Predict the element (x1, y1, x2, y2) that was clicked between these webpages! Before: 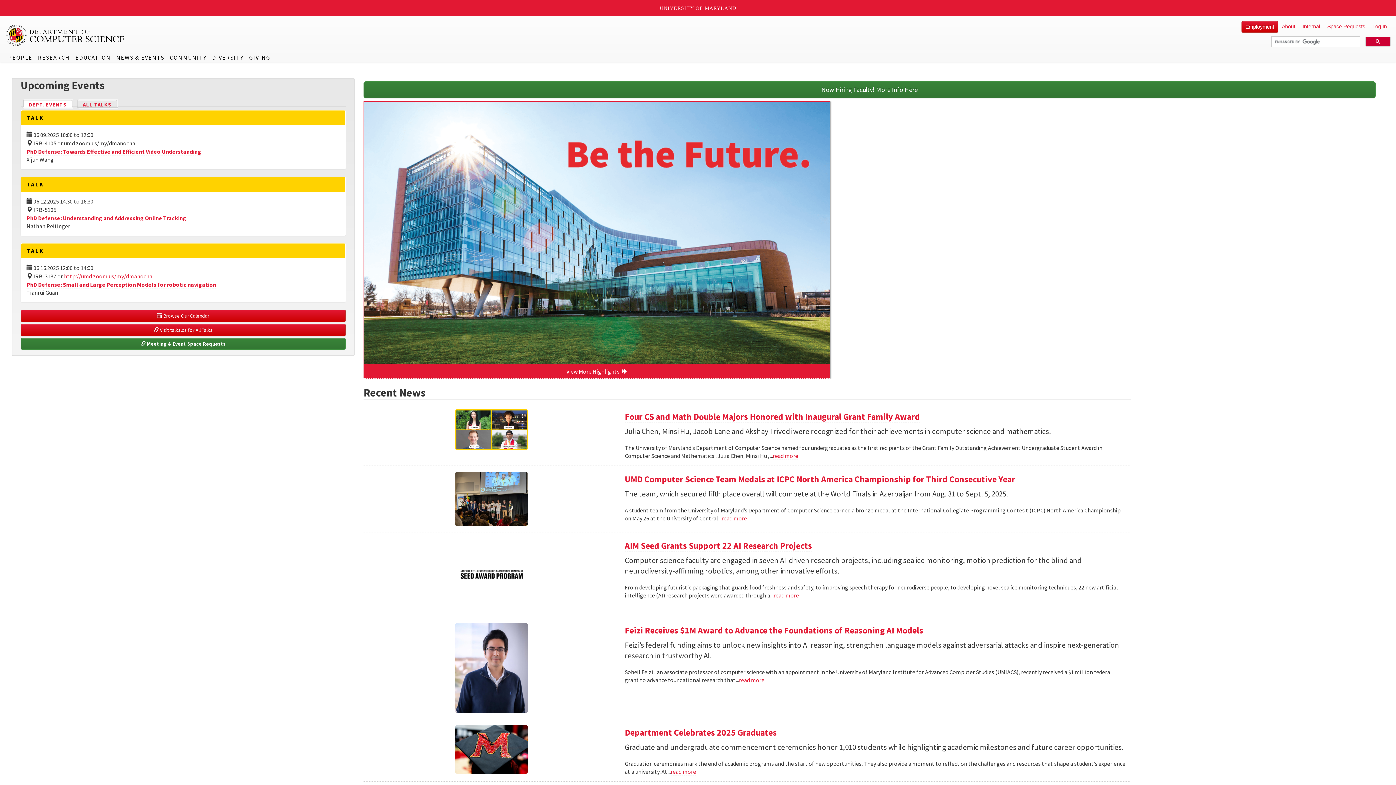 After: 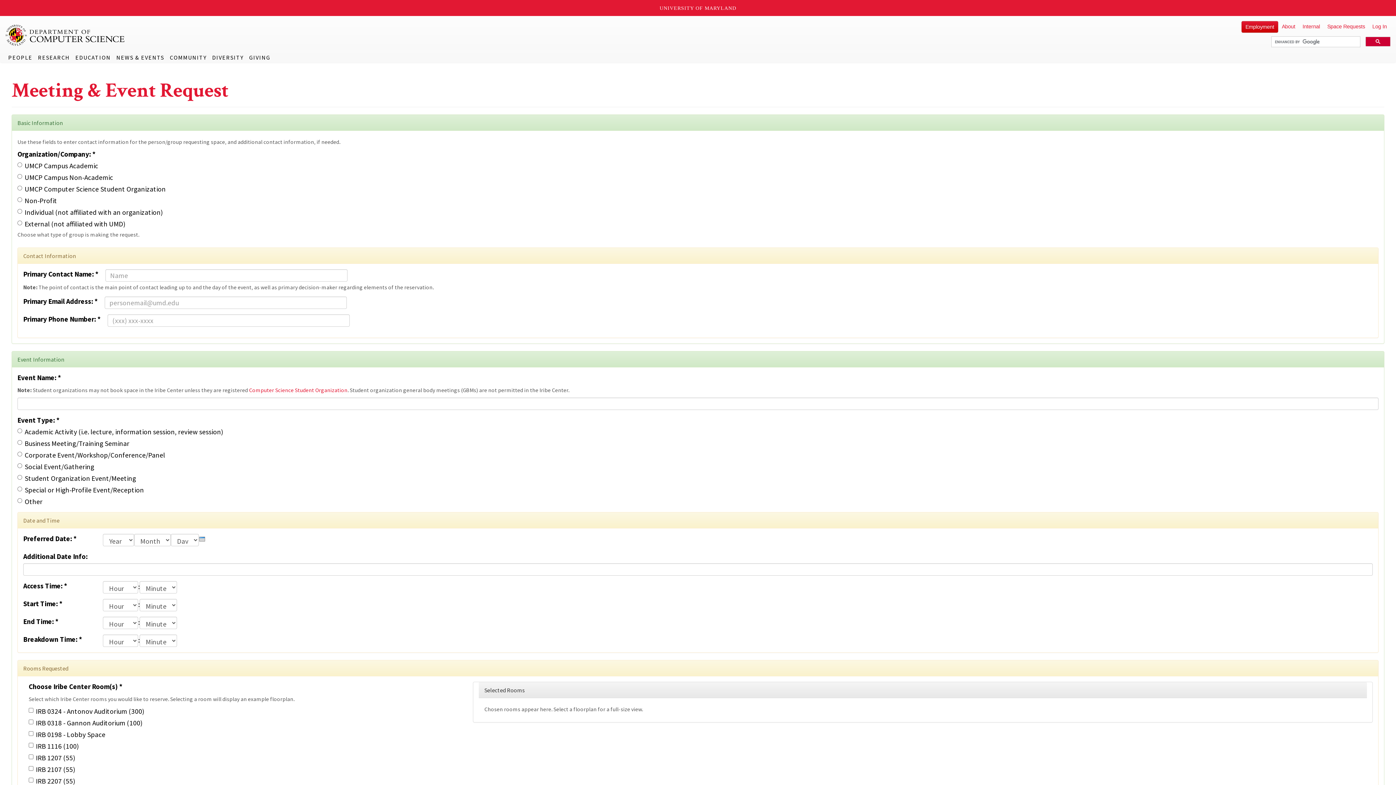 Action: label: Space Requests bbox: (1324, 21, 1369, 32)